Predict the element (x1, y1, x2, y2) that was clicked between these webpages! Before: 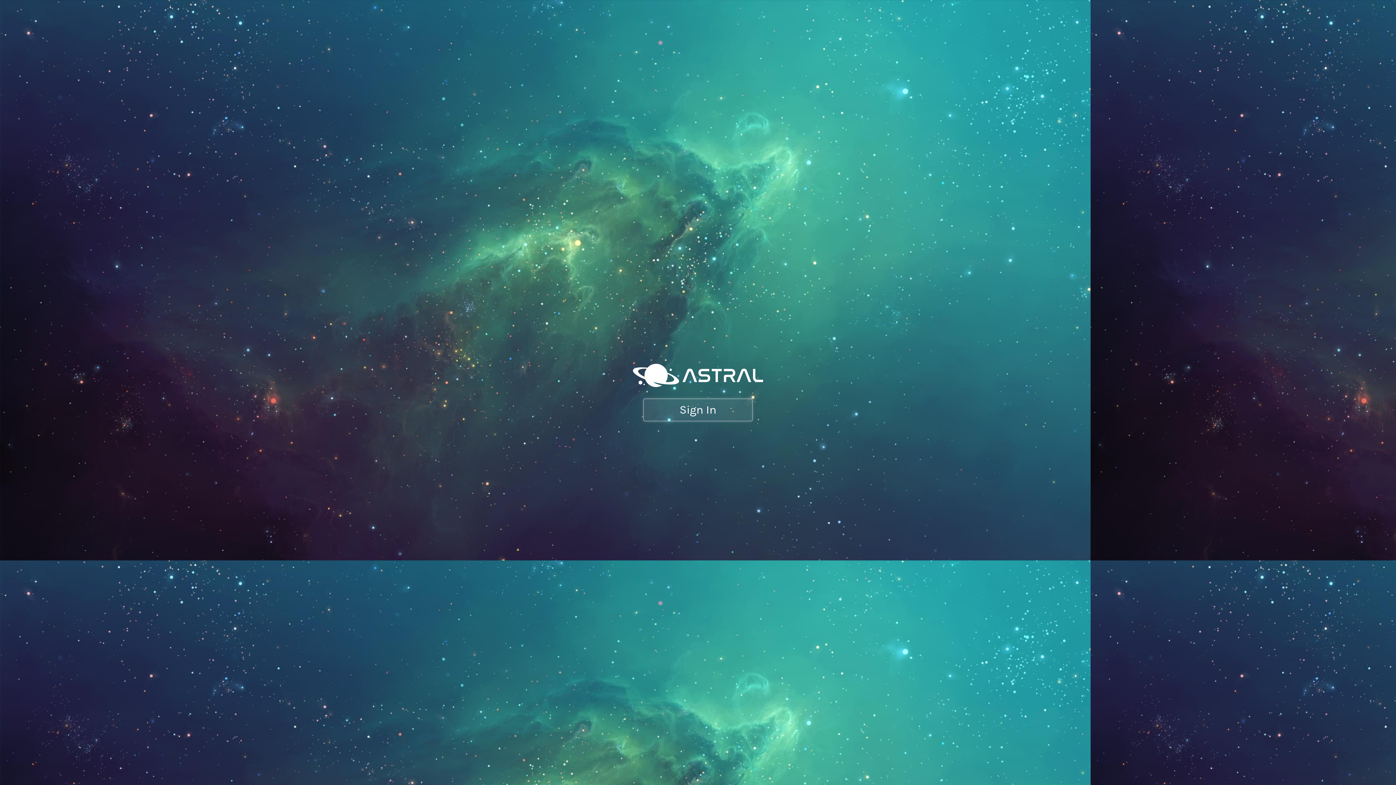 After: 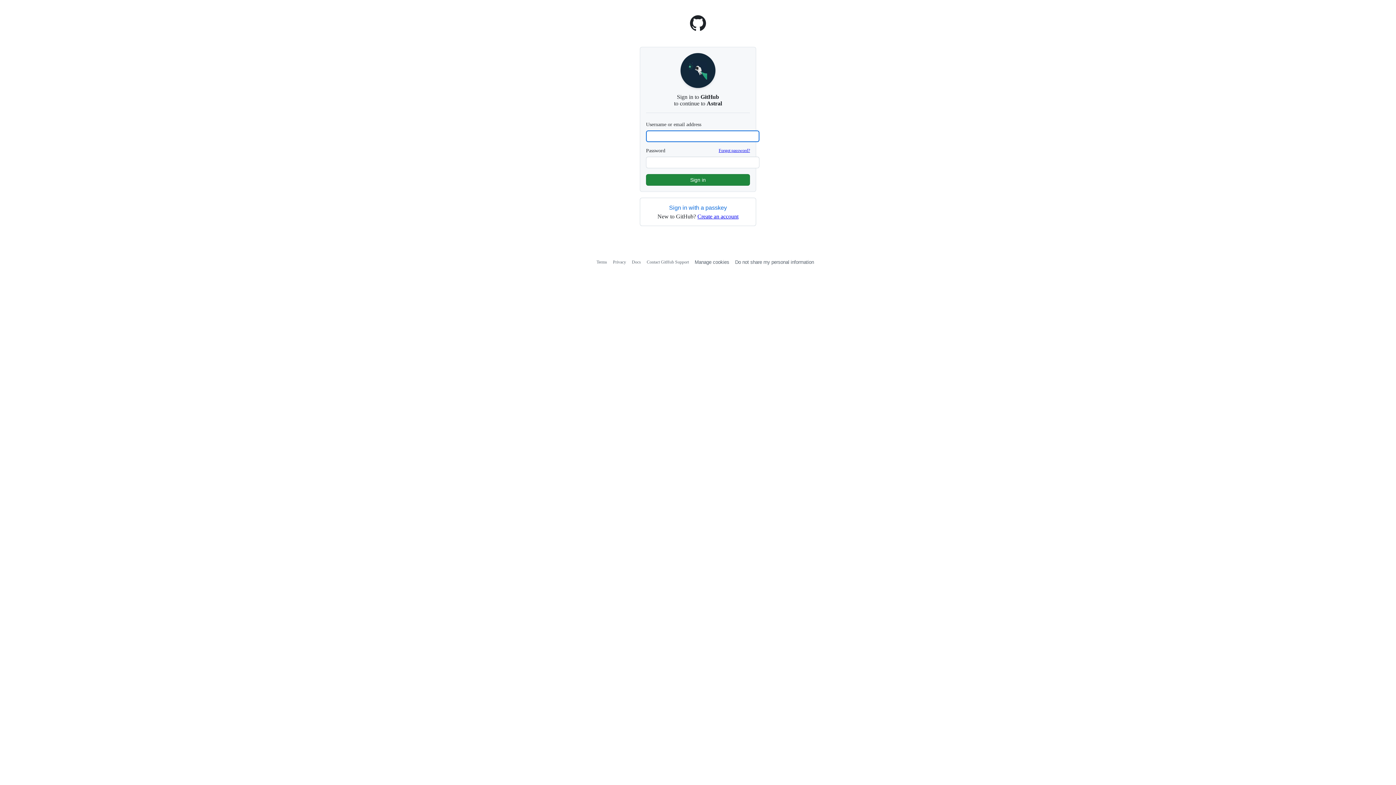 Action: label: Sign In bbox: (643, 398, 752, 421)